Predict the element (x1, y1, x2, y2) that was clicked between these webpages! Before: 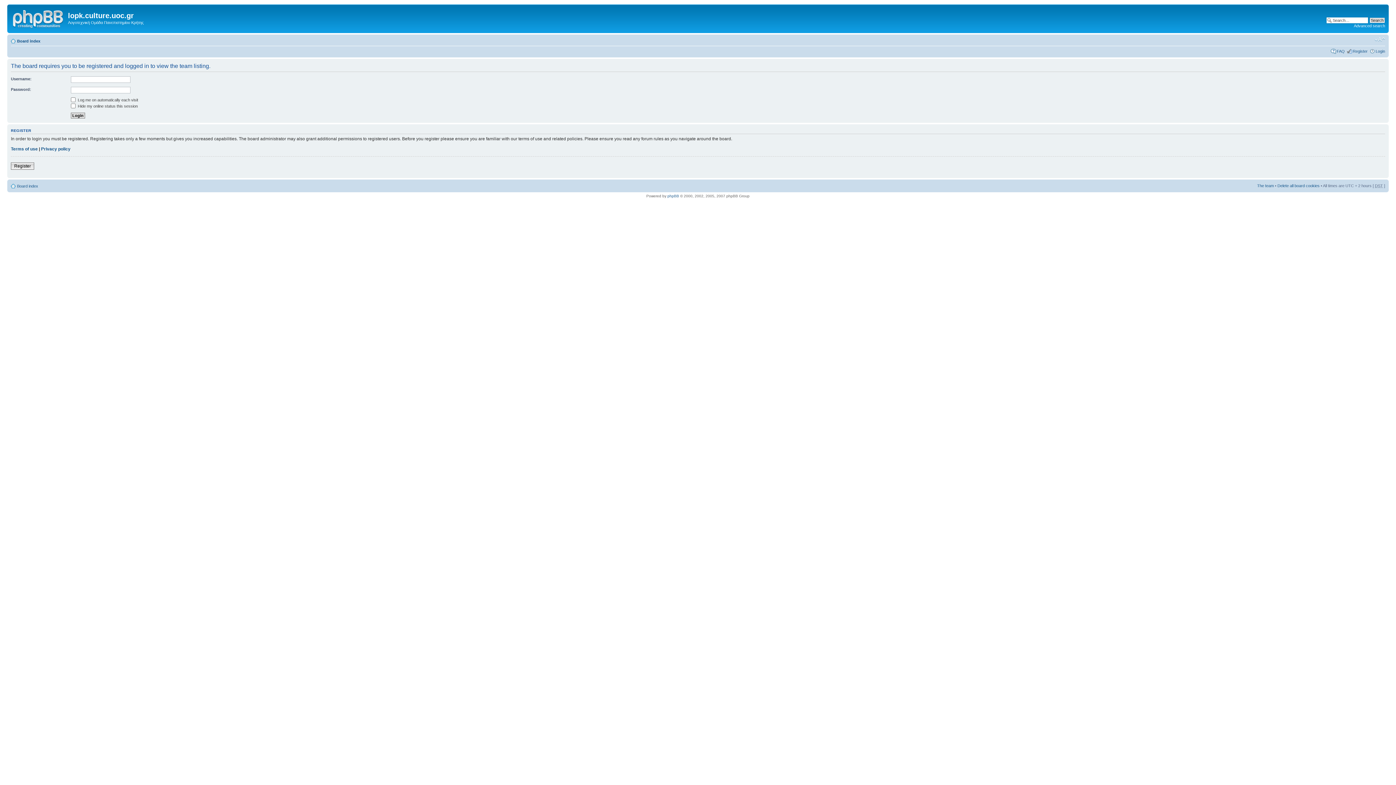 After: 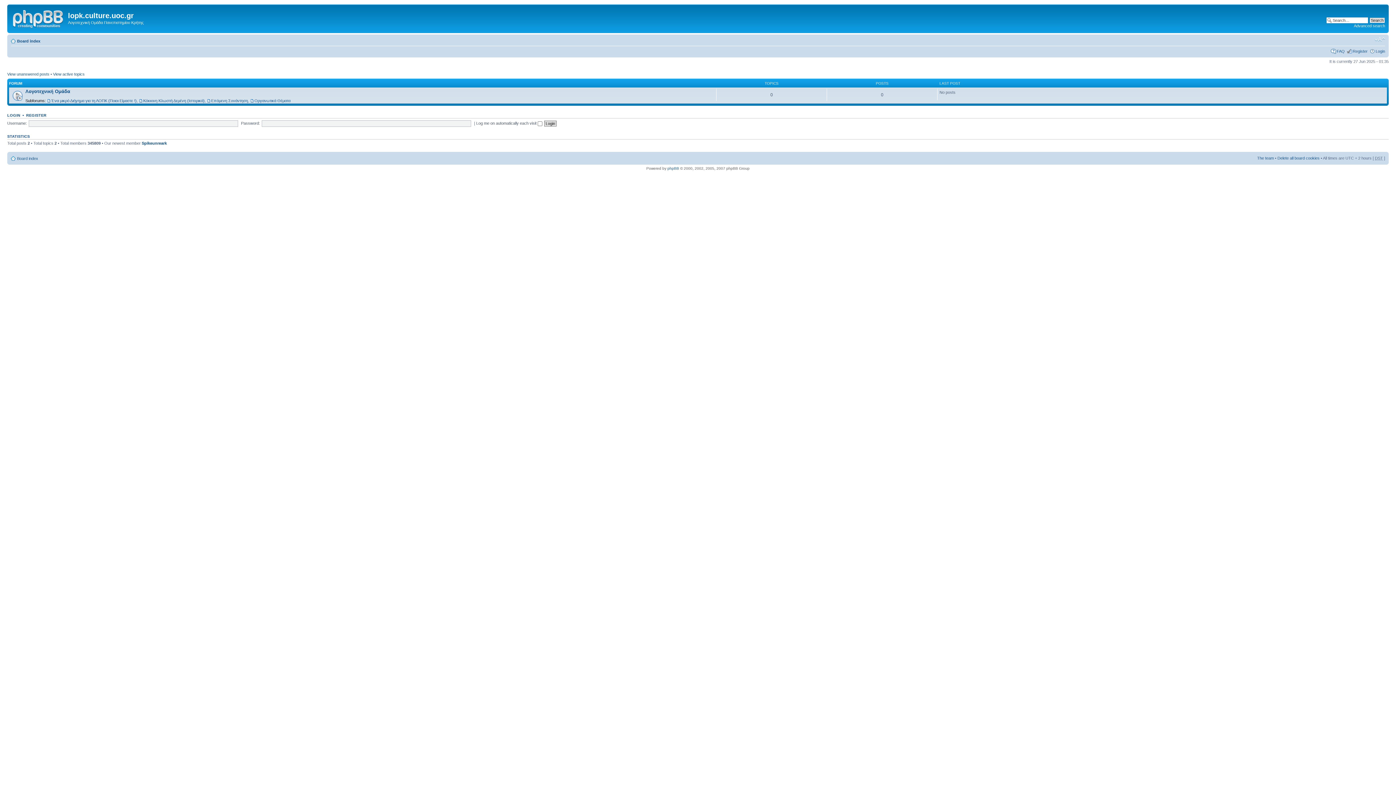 Action: label: Board index bbox: (17, 184, 38, 188)